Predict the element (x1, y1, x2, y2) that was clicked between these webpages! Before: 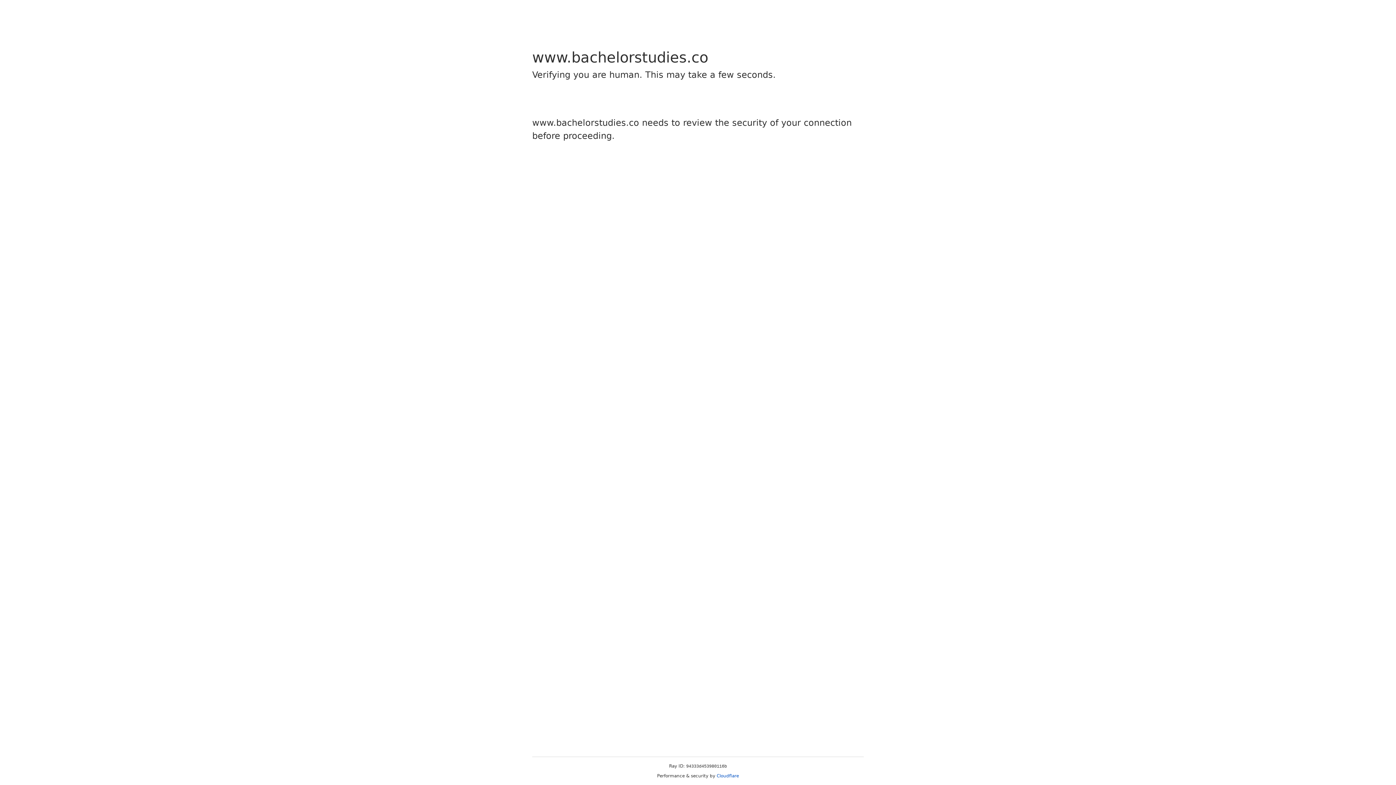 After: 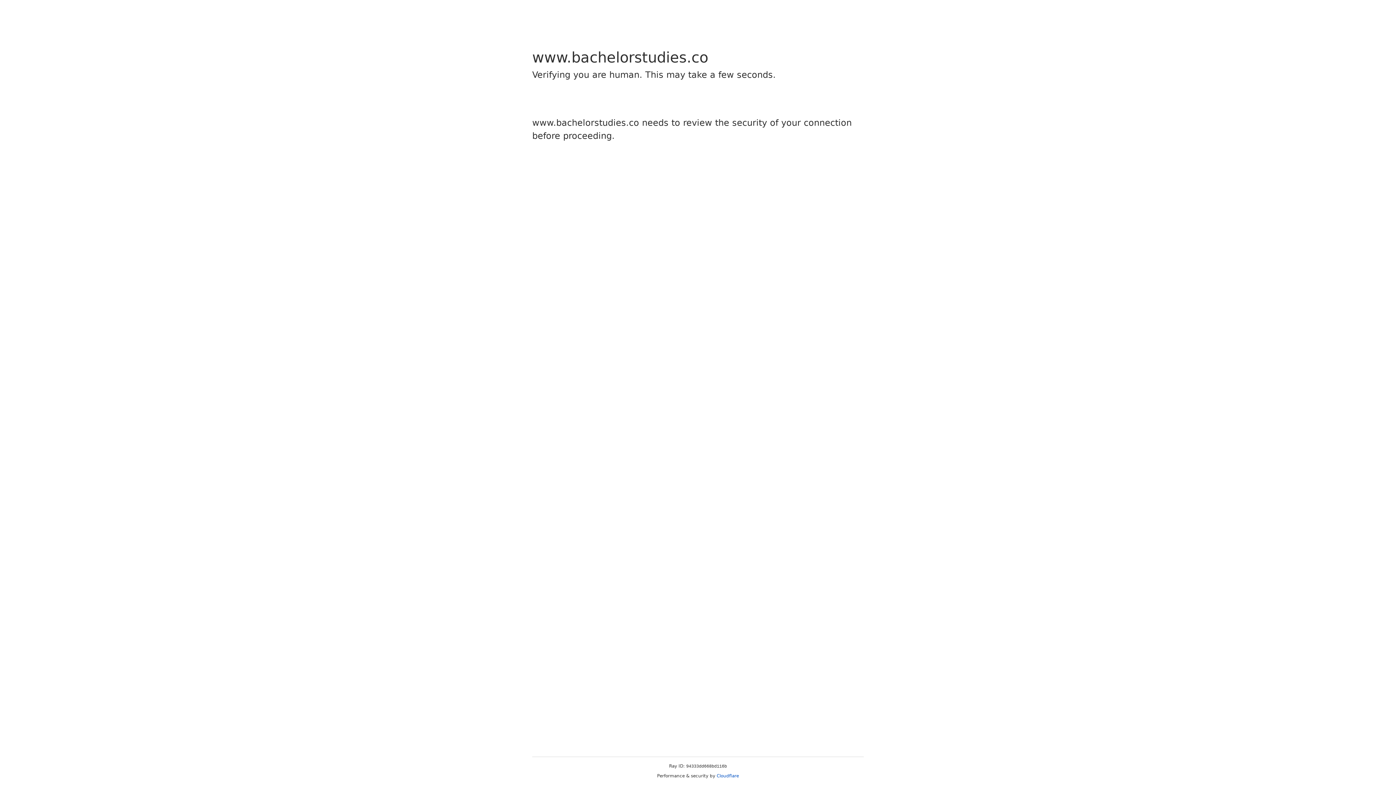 Action: bbox: (716, 773, 739, 778) label: Cloudflare